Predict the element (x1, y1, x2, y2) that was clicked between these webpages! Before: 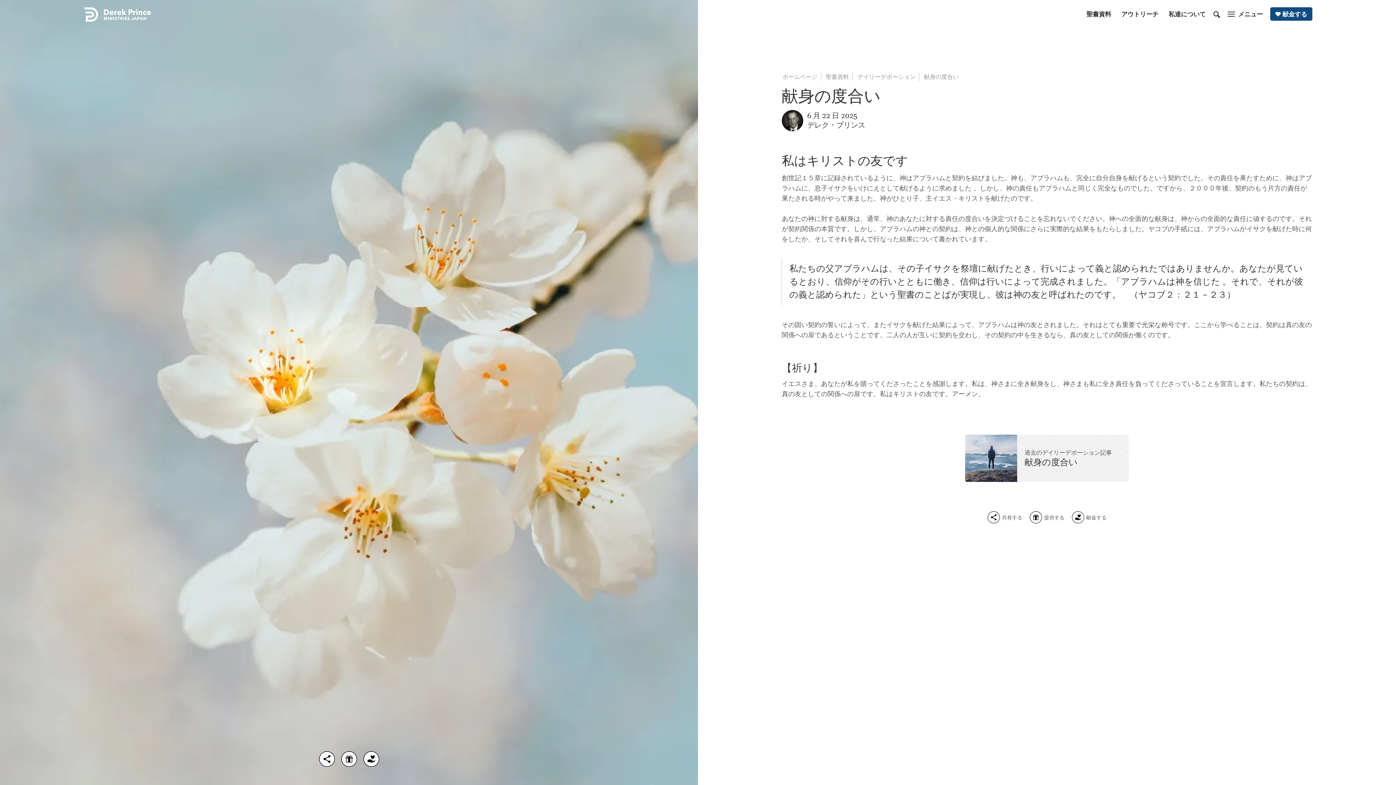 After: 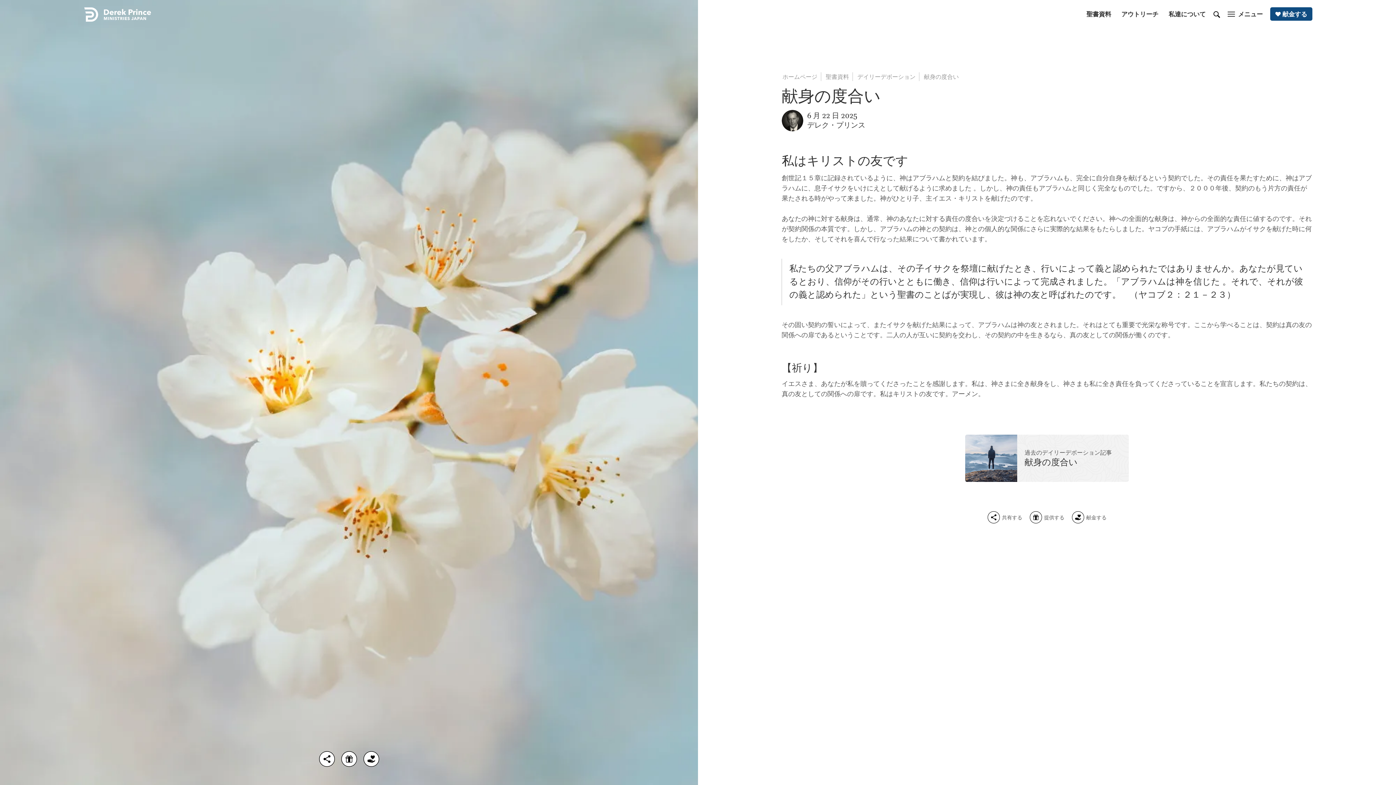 Action: label: 共有する bbox: (987, 511, 1022, 524)